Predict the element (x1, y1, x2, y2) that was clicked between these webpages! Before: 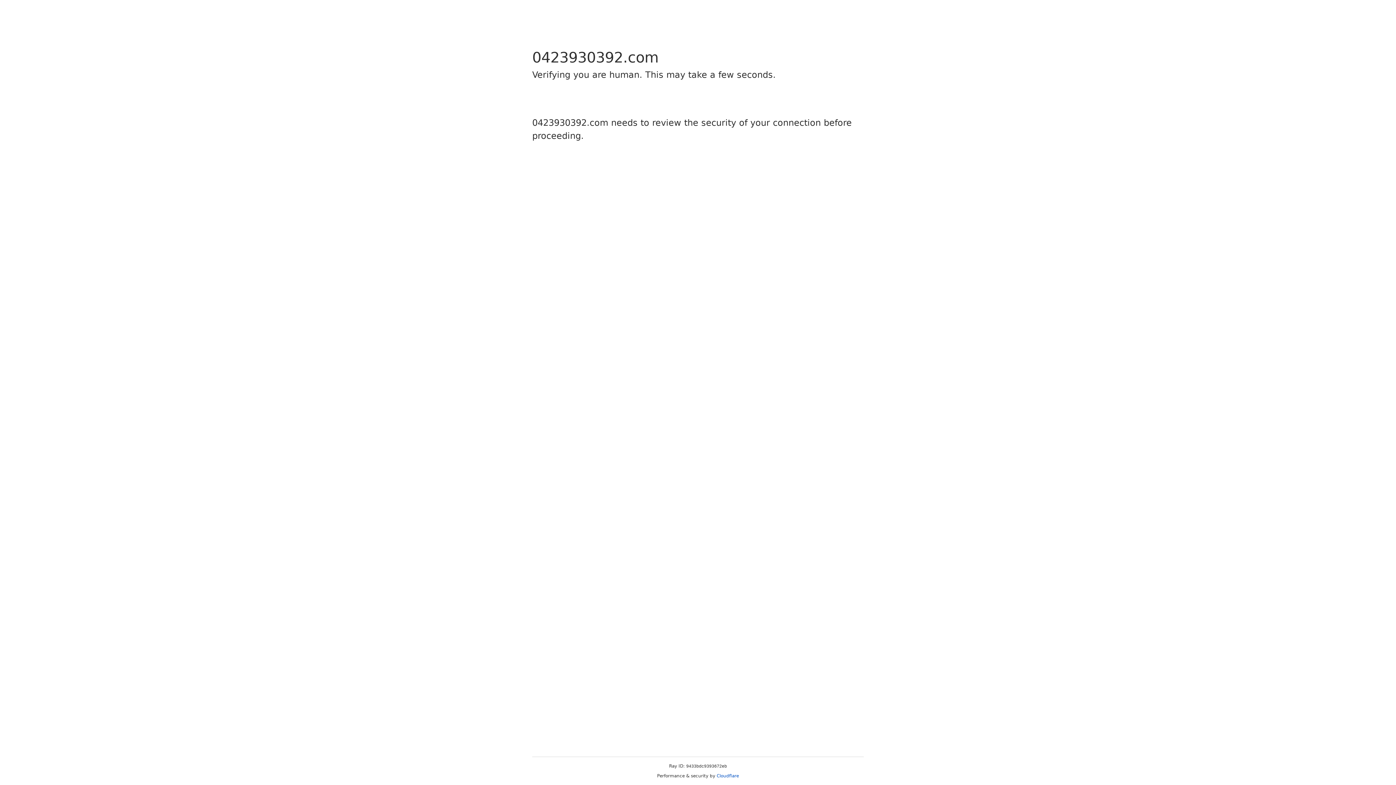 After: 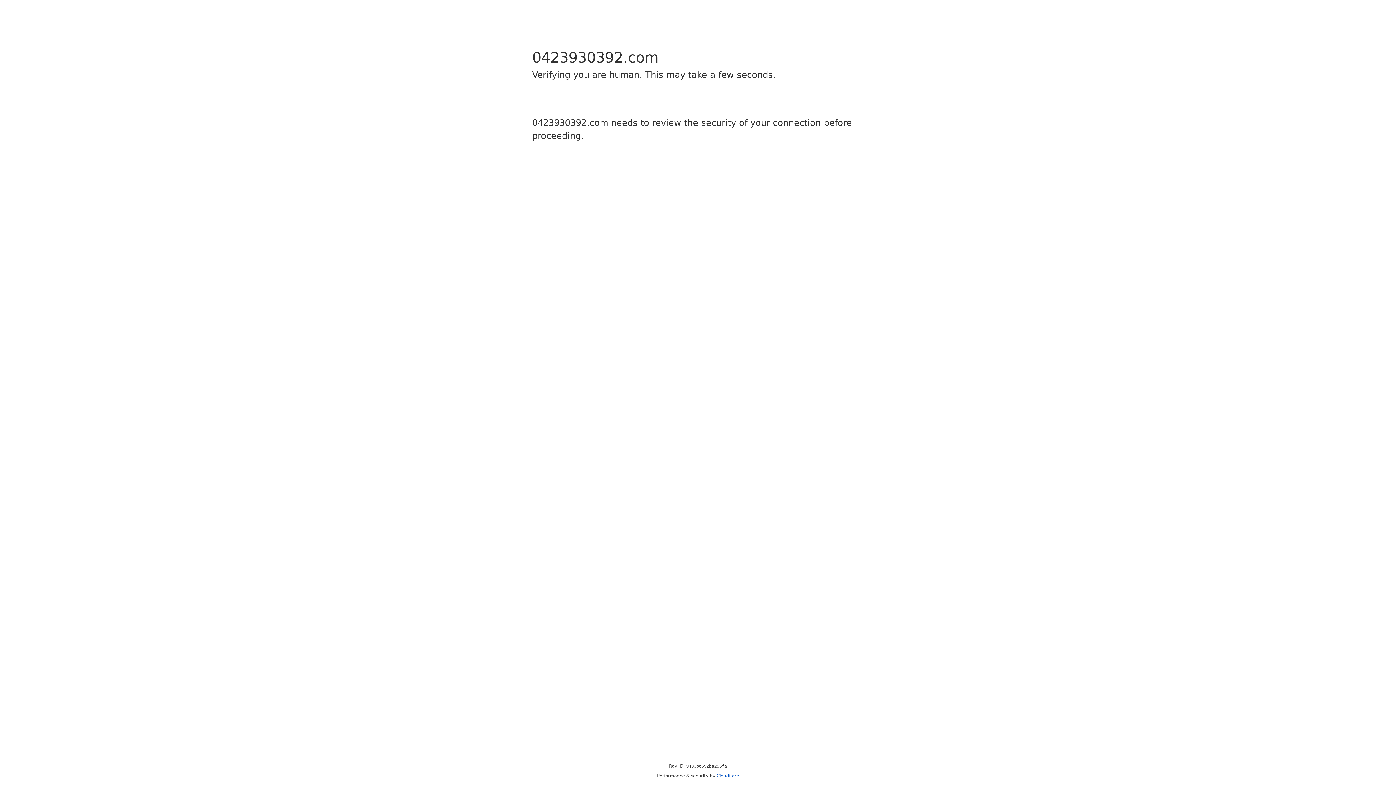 Action: label: Cloudflare bbox: (716, 773, 739, 778)